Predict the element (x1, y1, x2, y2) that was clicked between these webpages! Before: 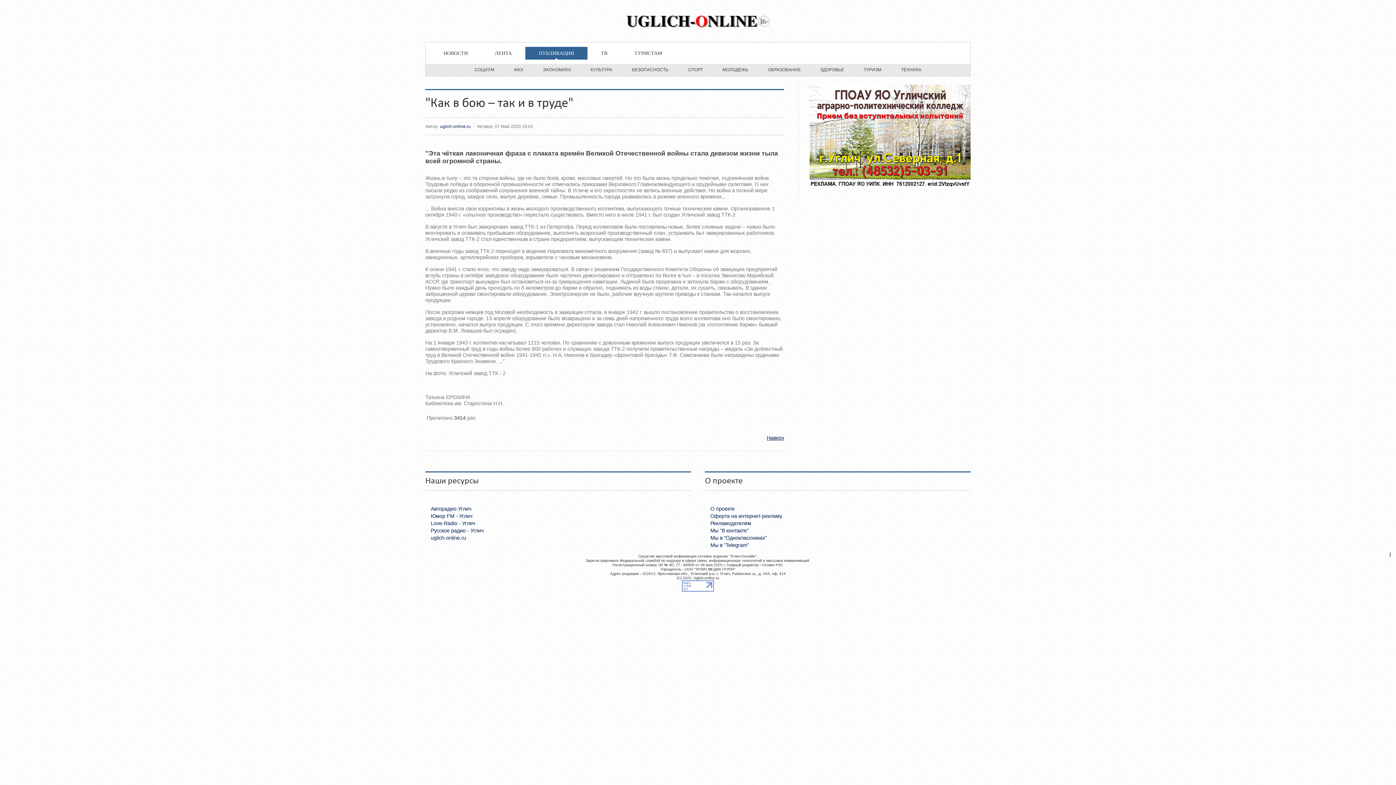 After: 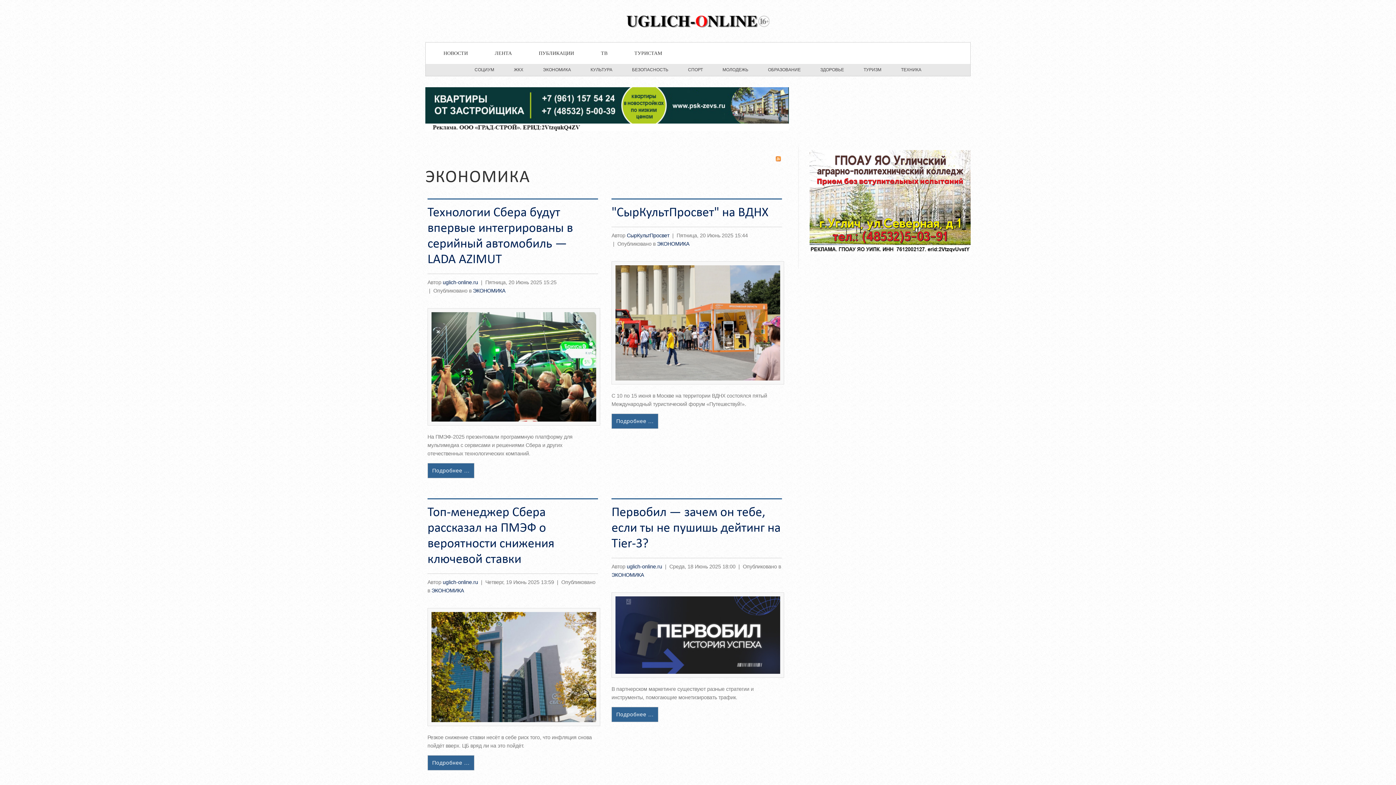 Action: bbox: (533, 64, 580, 73) label: ЭКОНОМИКА